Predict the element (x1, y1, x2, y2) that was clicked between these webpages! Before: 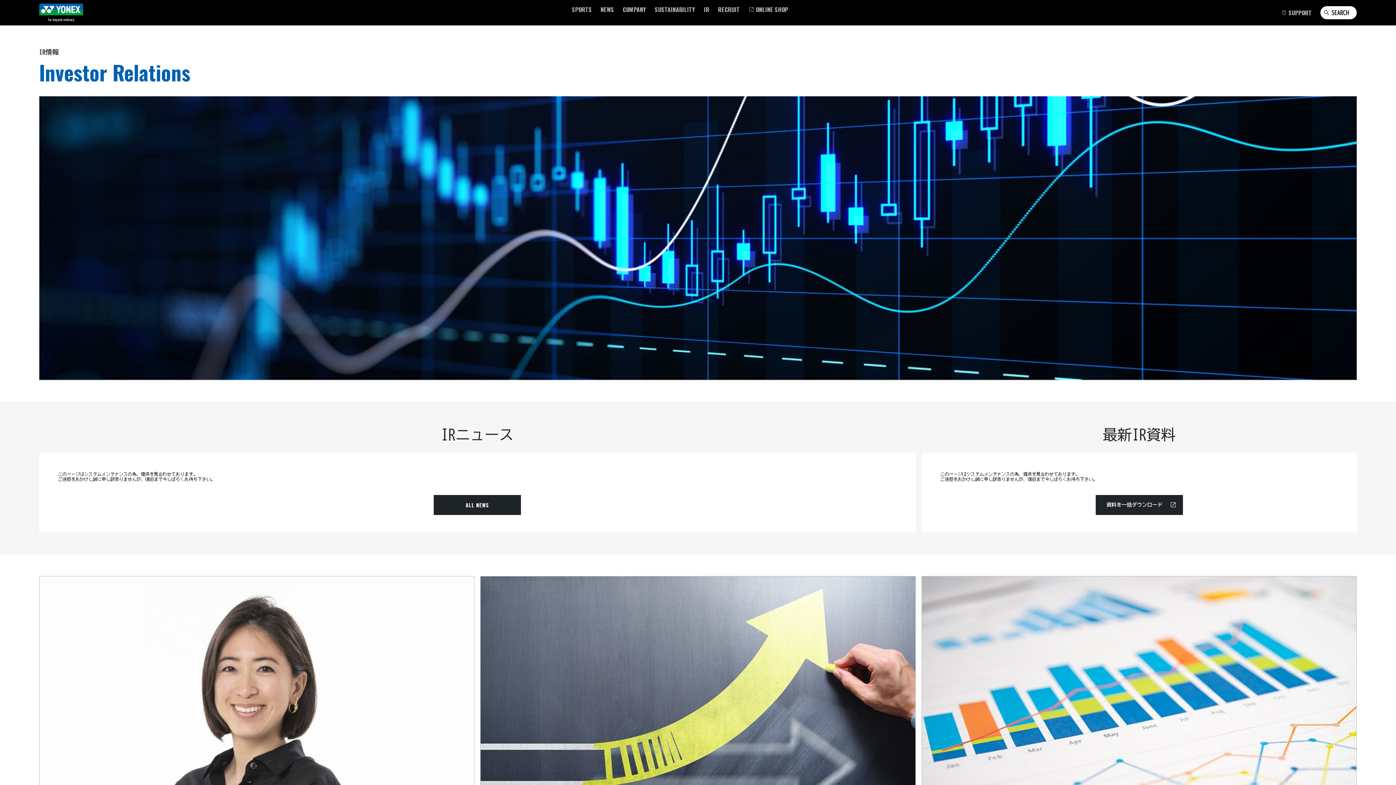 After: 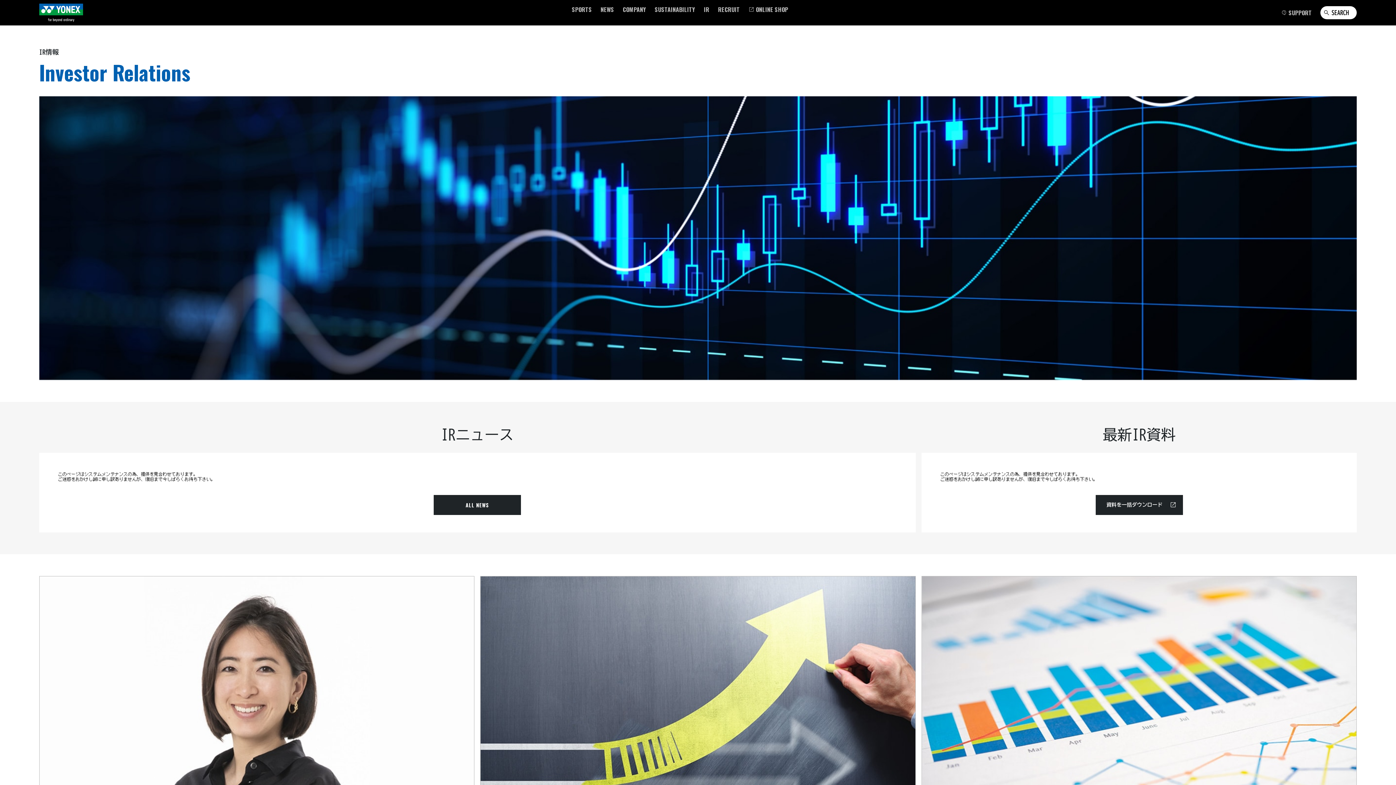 Action: label: IR bbox: (699, 1, 713, 16)